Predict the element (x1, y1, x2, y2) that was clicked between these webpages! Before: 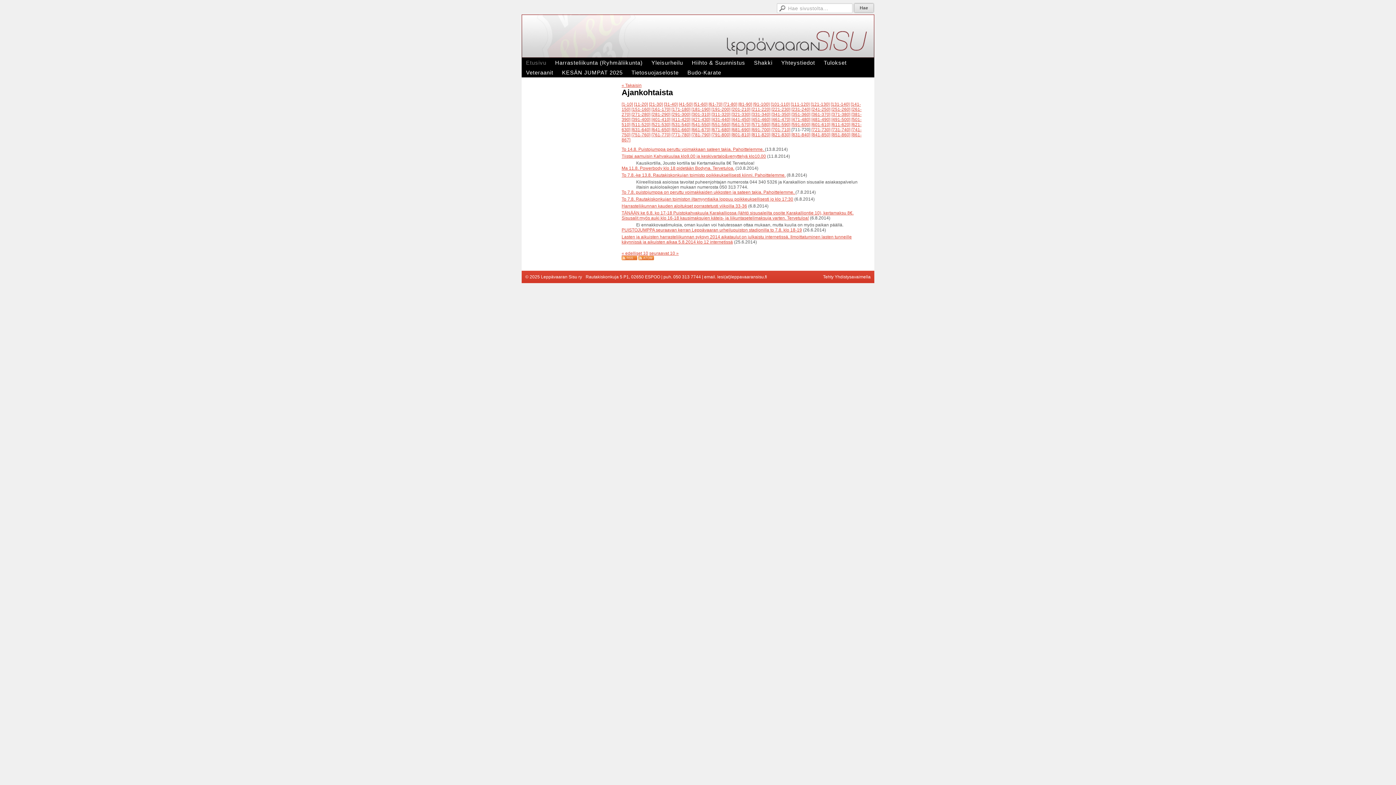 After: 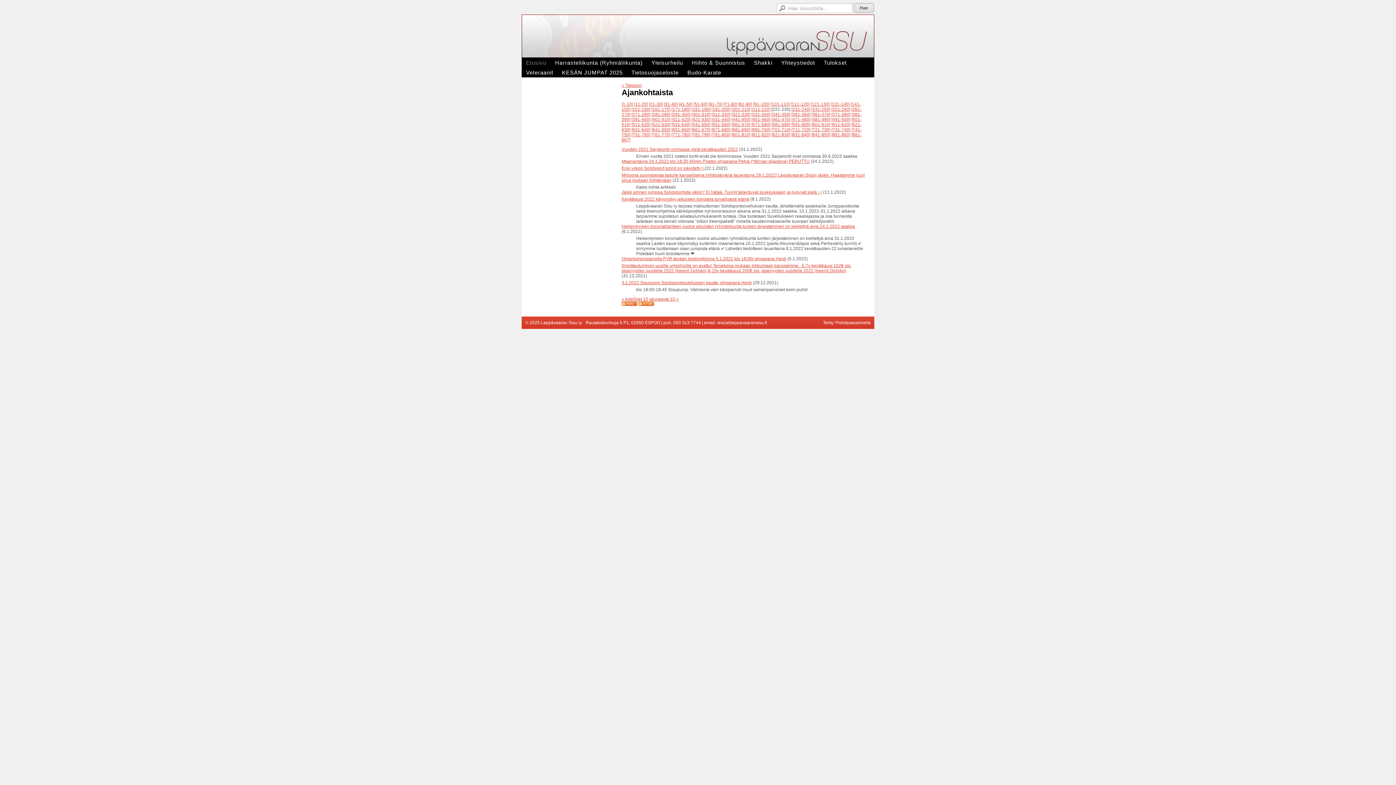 Action: bbox: (811, 132, 830, 137) label: [841-850]